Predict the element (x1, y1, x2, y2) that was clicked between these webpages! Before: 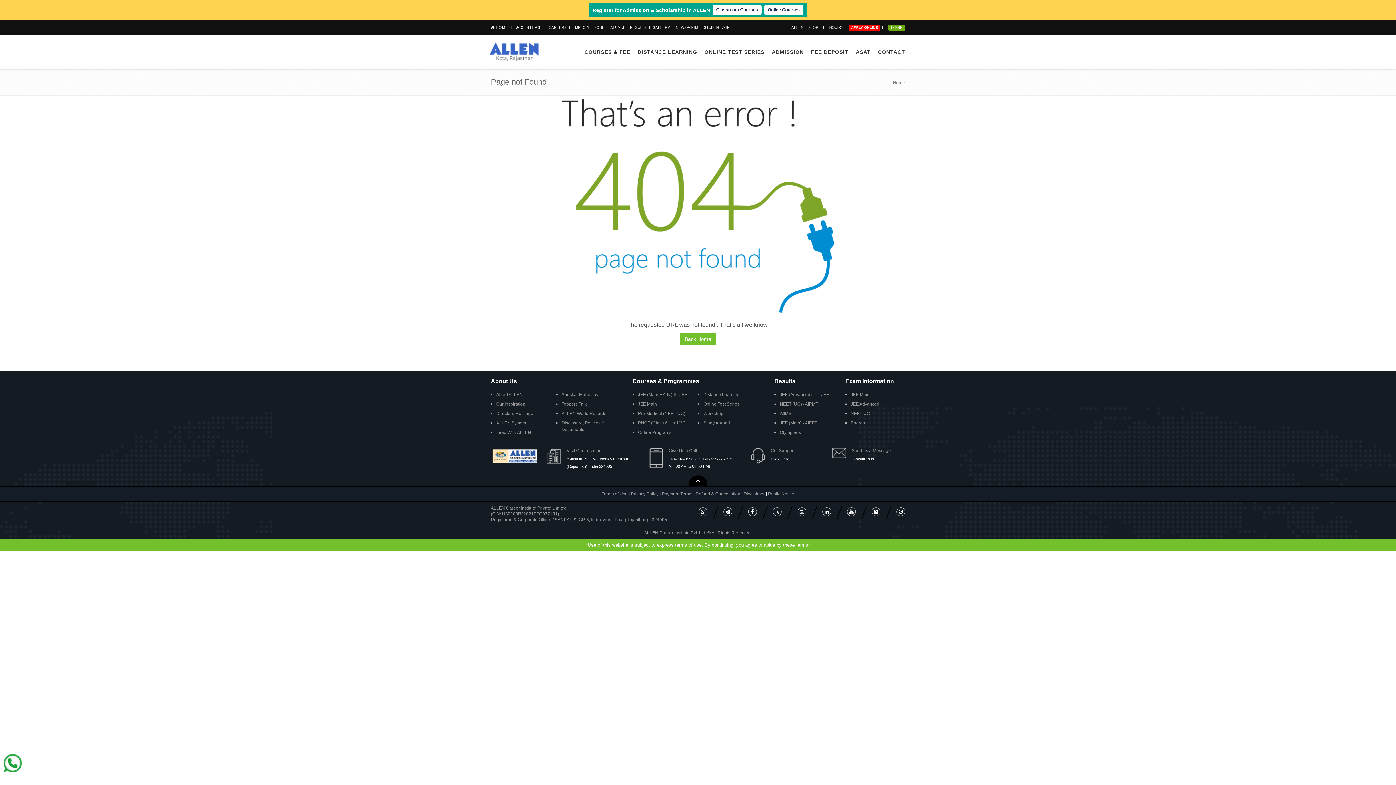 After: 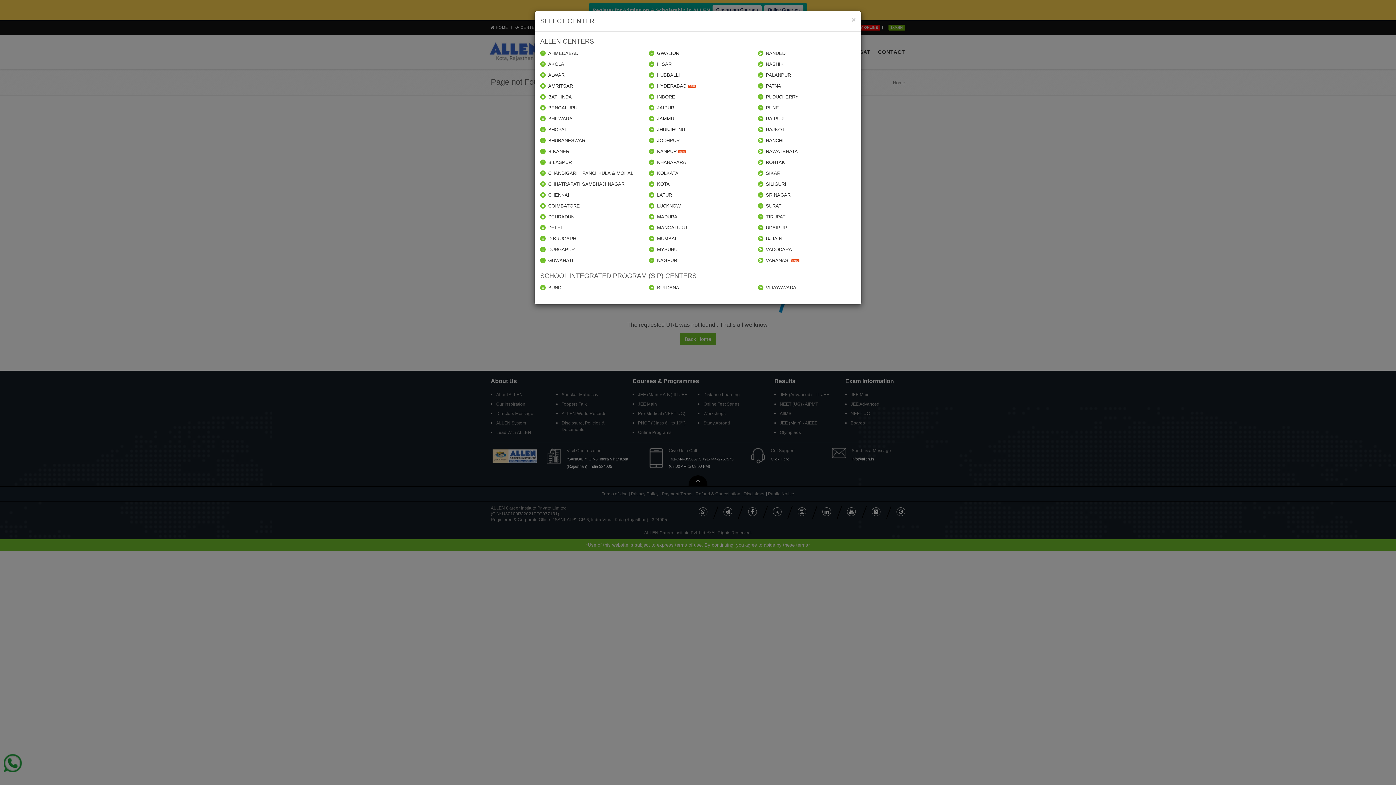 Action: bbox: (520, 25, 540, 29) label: CENTERS